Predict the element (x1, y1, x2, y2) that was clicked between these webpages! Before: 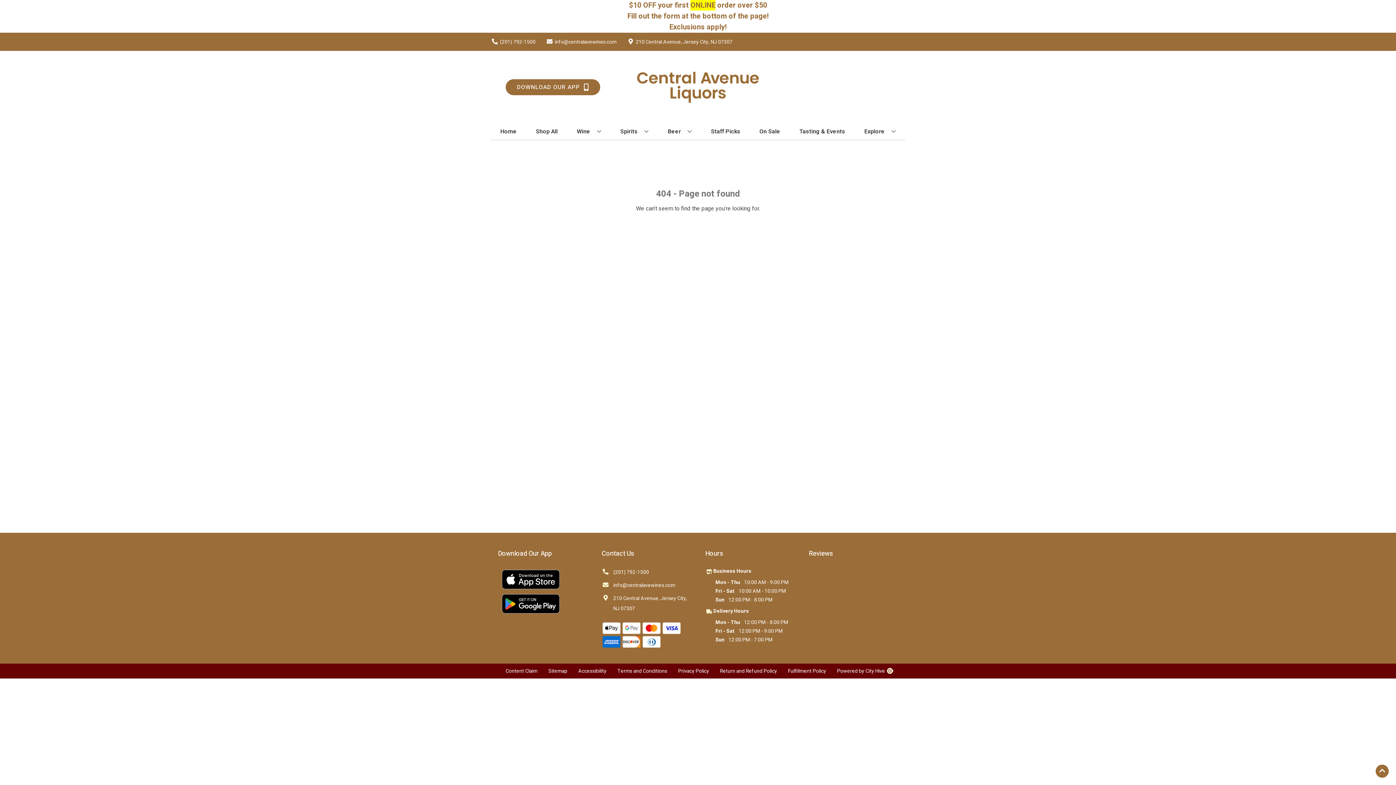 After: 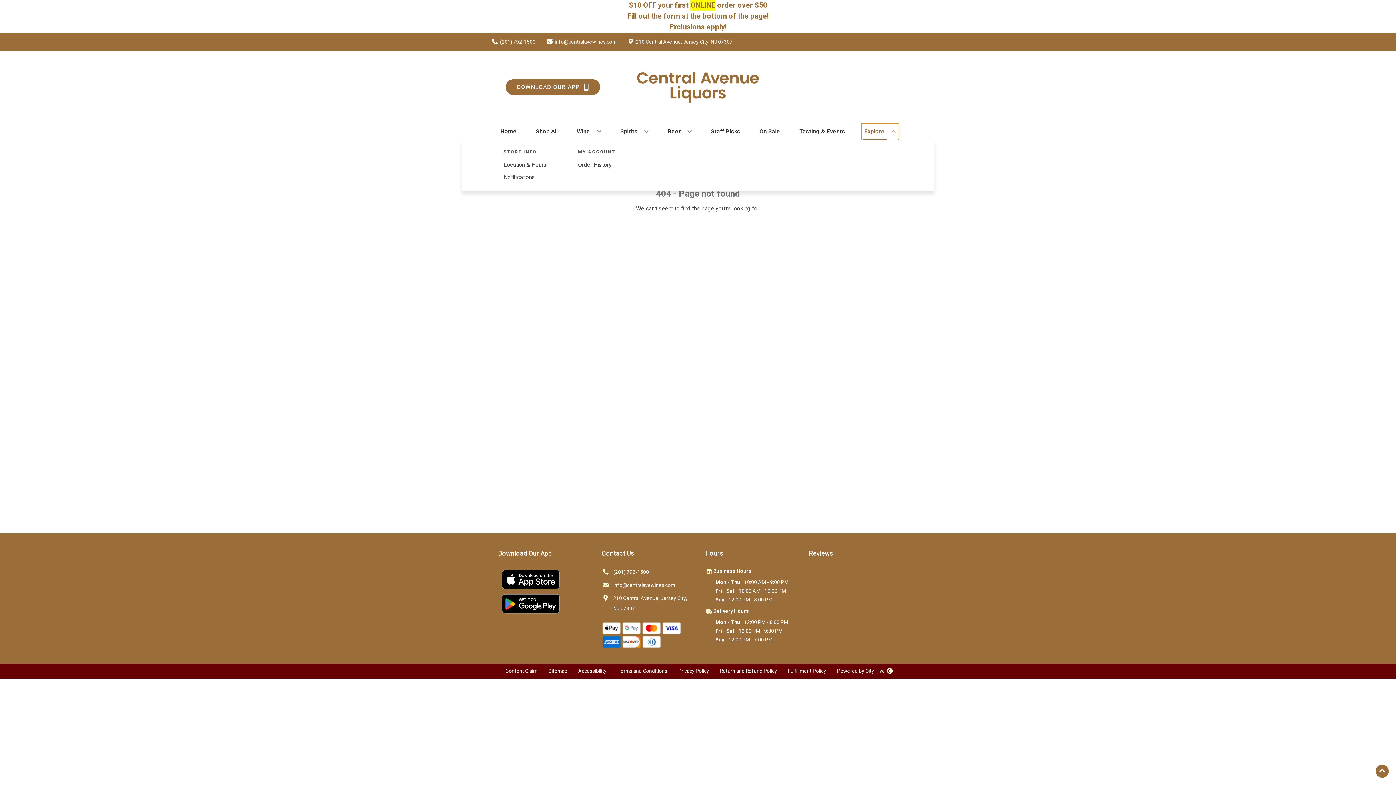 Action: bbox: (861, 123, 898, 139) label: Explore